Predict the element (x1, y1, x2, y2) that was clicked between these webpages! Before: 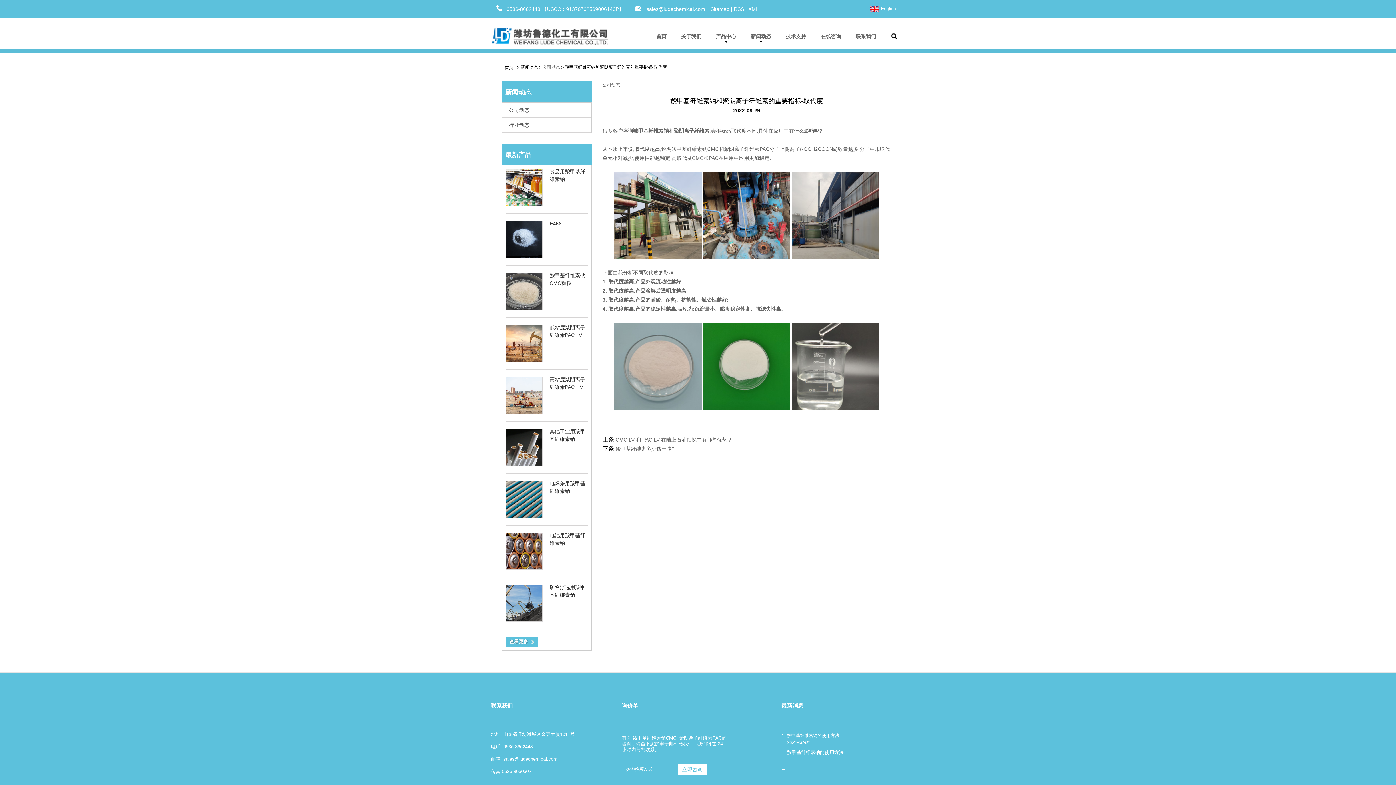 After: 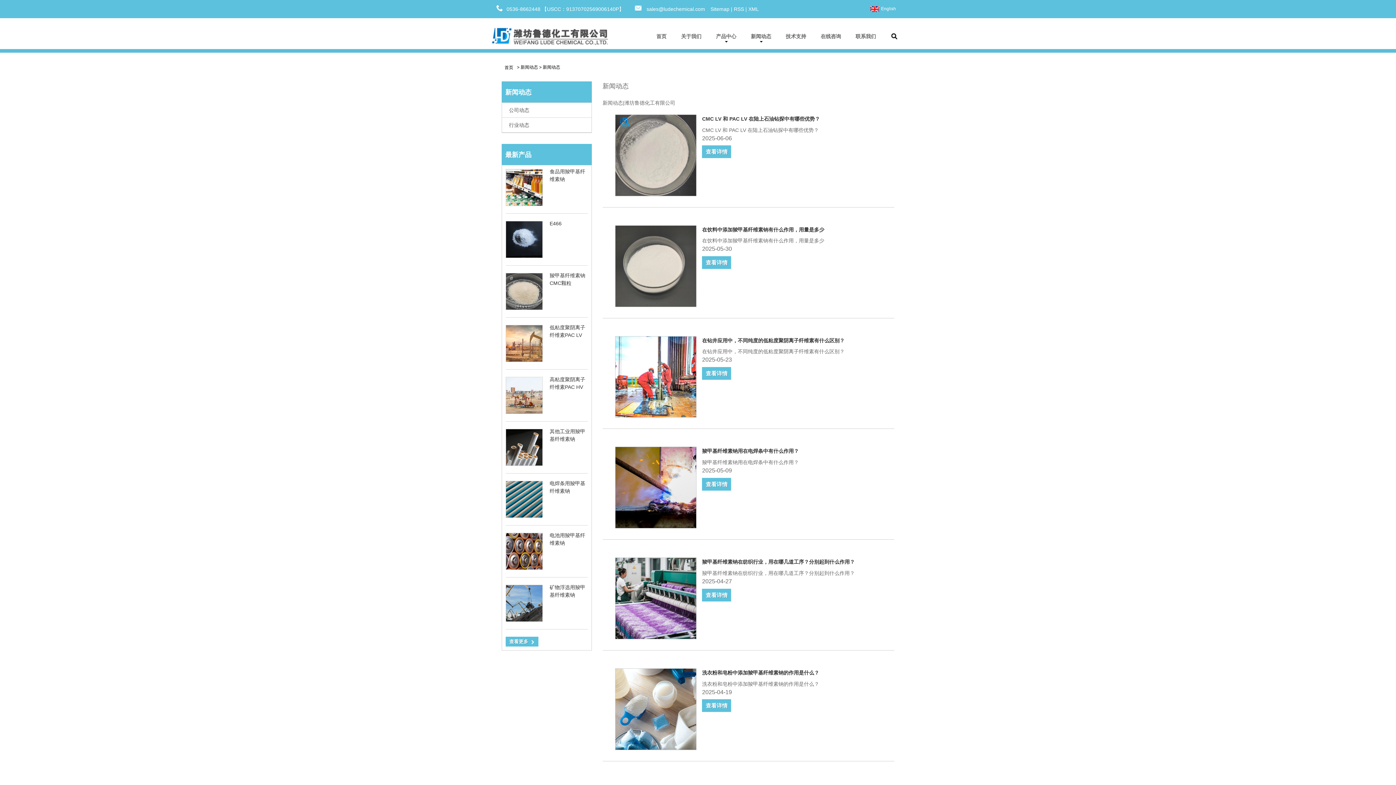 Action: bbox: (505, 88, 531, 96) label: 新闻动态